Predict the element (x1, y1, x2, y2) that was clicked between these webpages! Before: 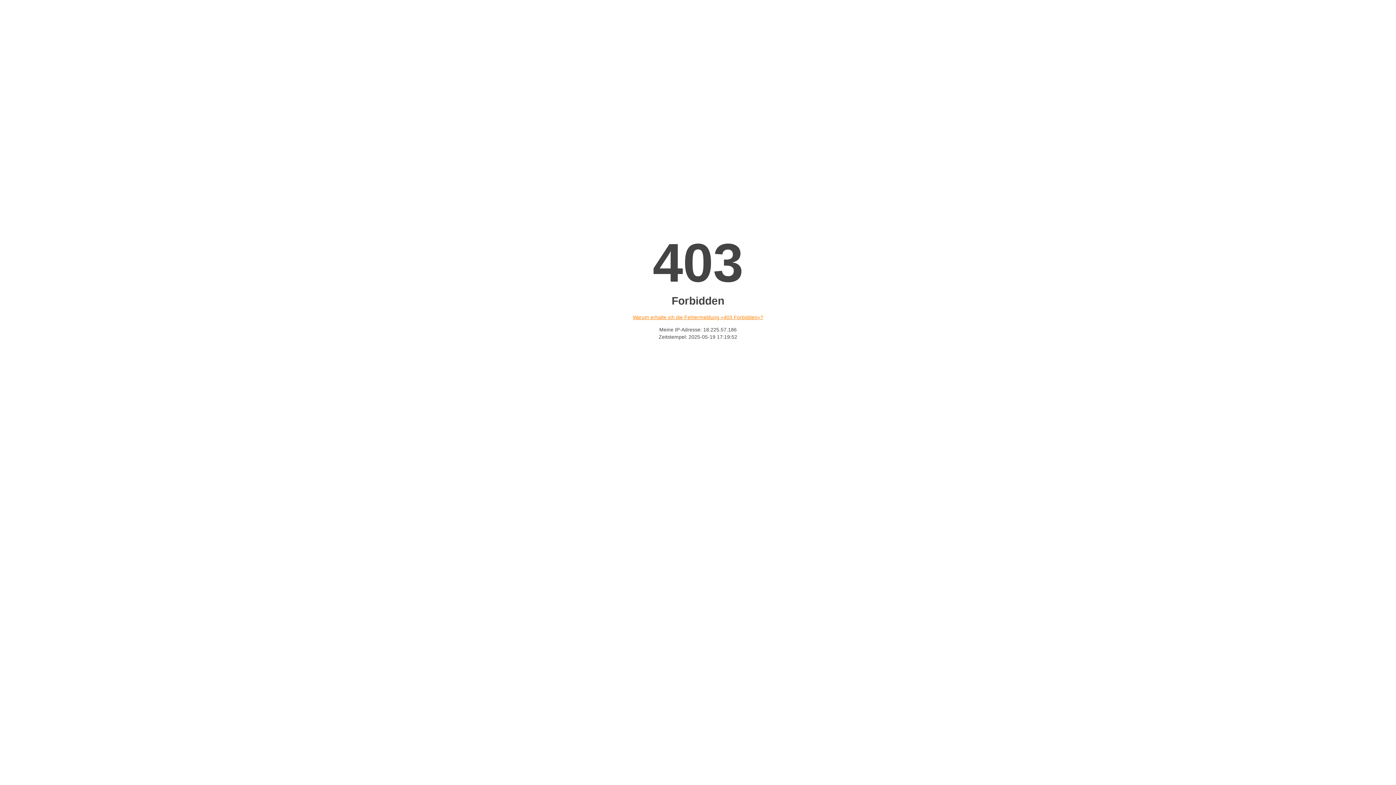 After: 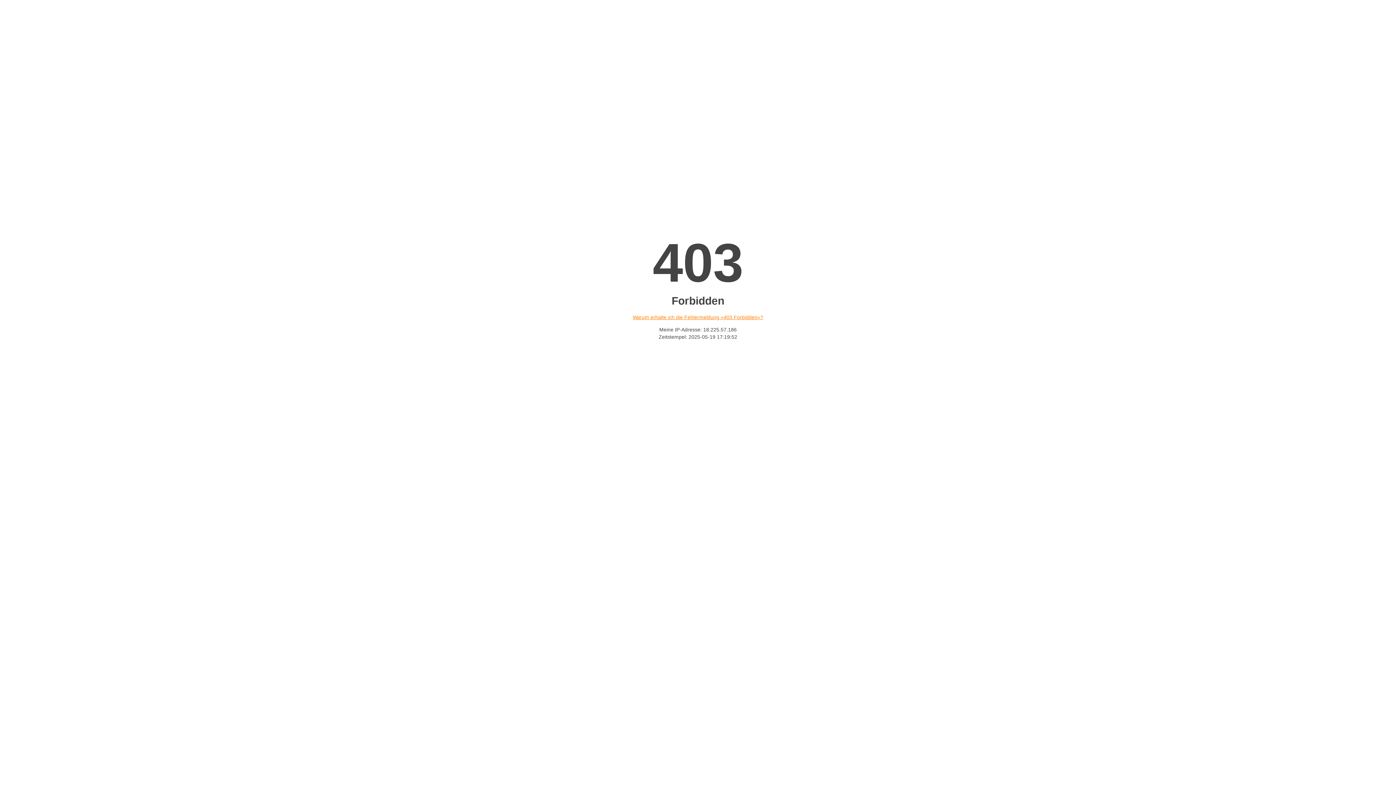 Action: label: Warum erhalte ich die Fehlermeldung «403 Forbidden»? bbox: (632, 314, 763, 320)